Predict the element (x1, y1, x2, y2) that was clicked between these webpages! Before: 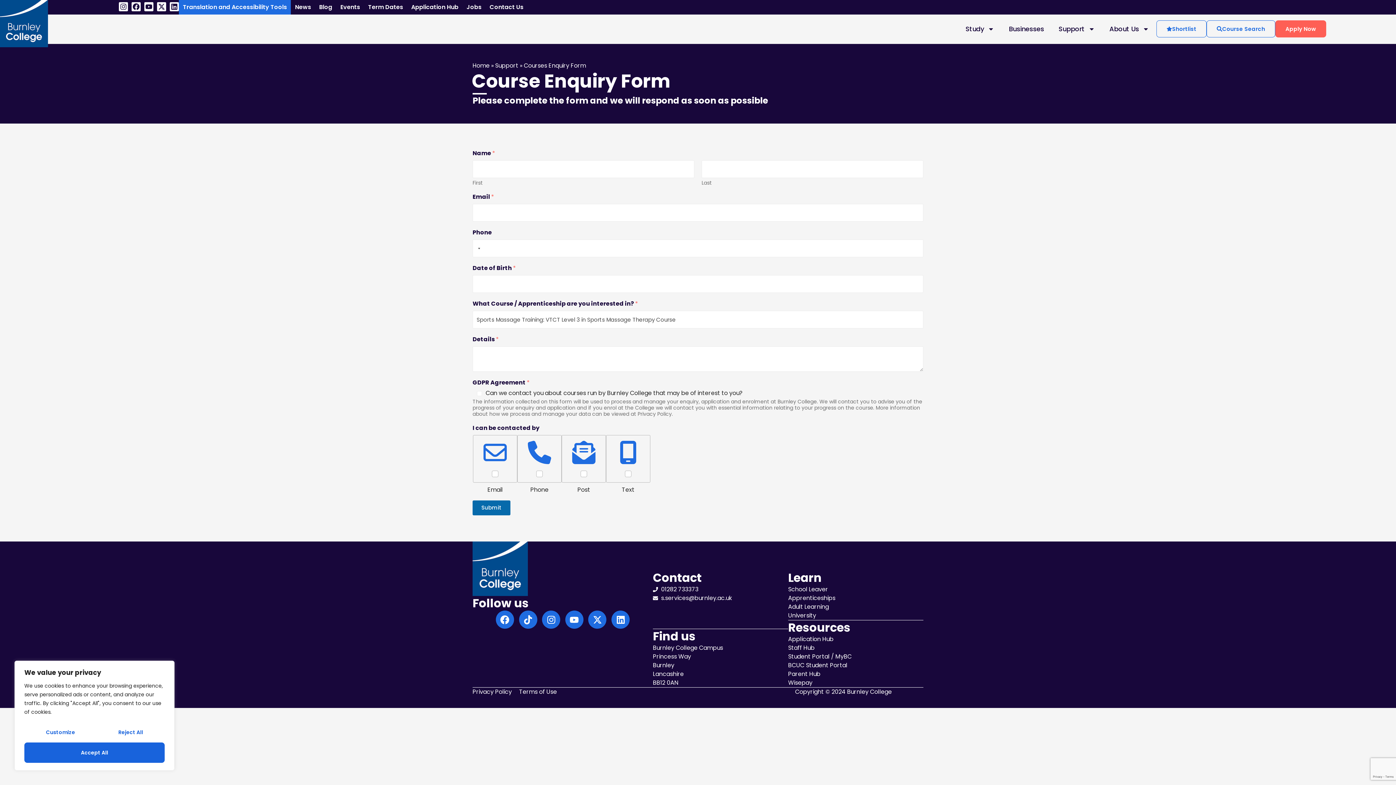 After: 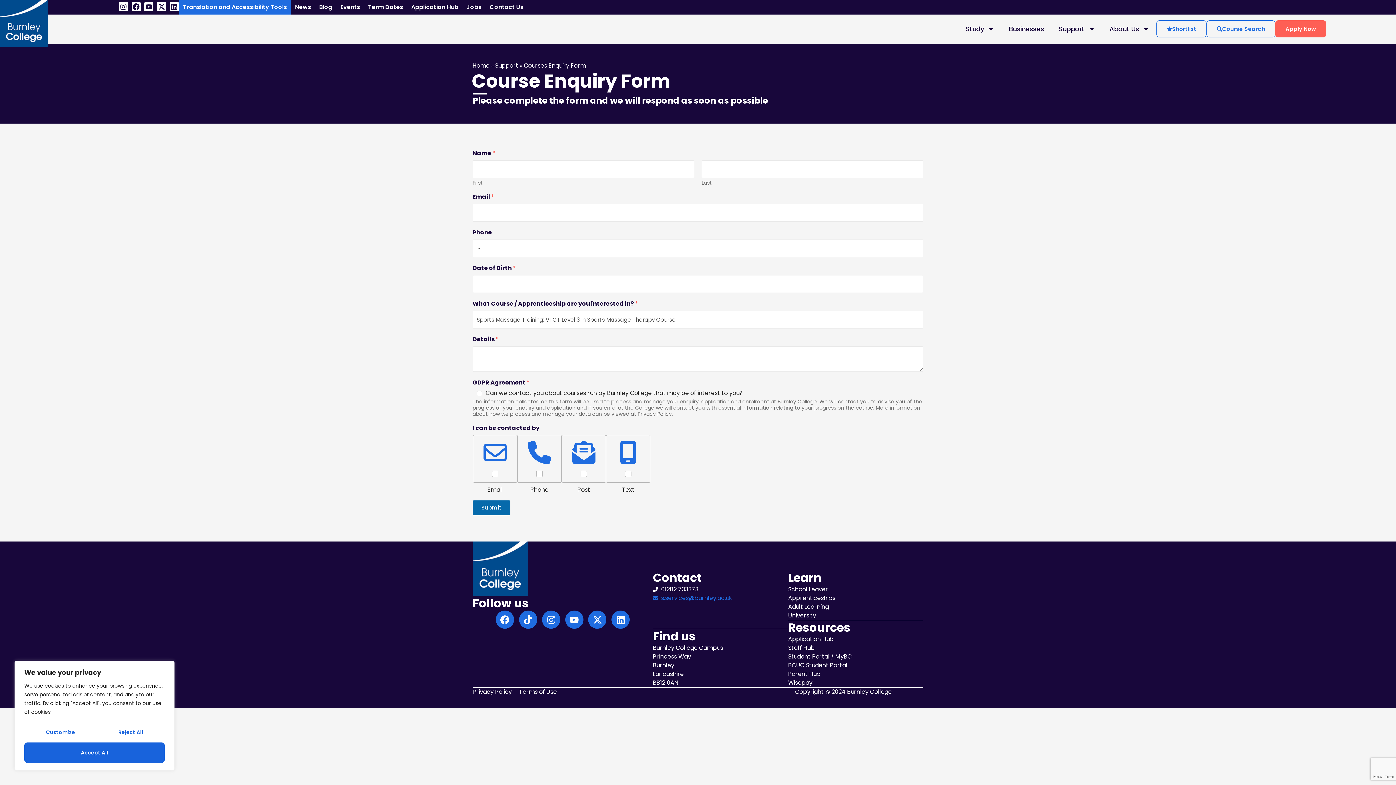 Action: label: s.services@burnley.ac.uk bbox: (653, 594, 788, 602)